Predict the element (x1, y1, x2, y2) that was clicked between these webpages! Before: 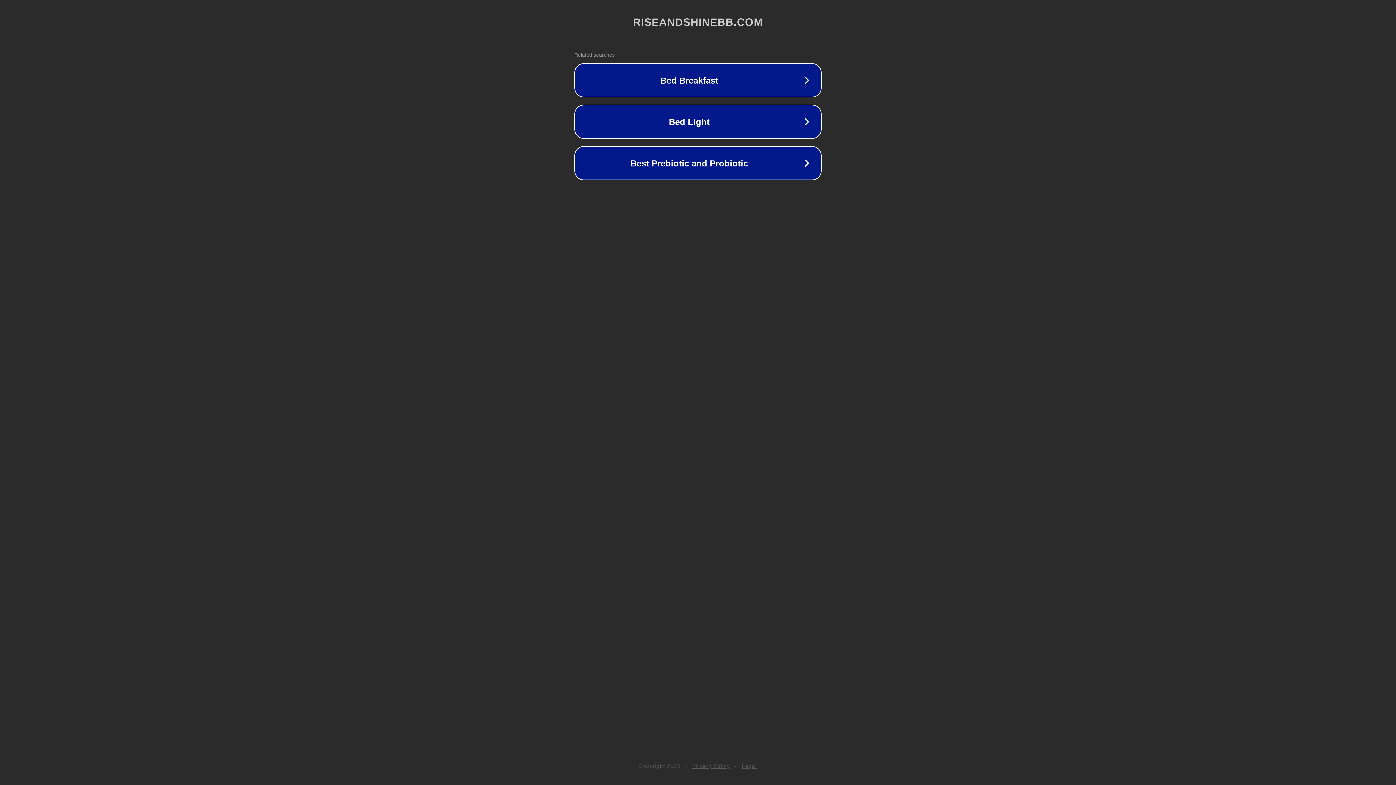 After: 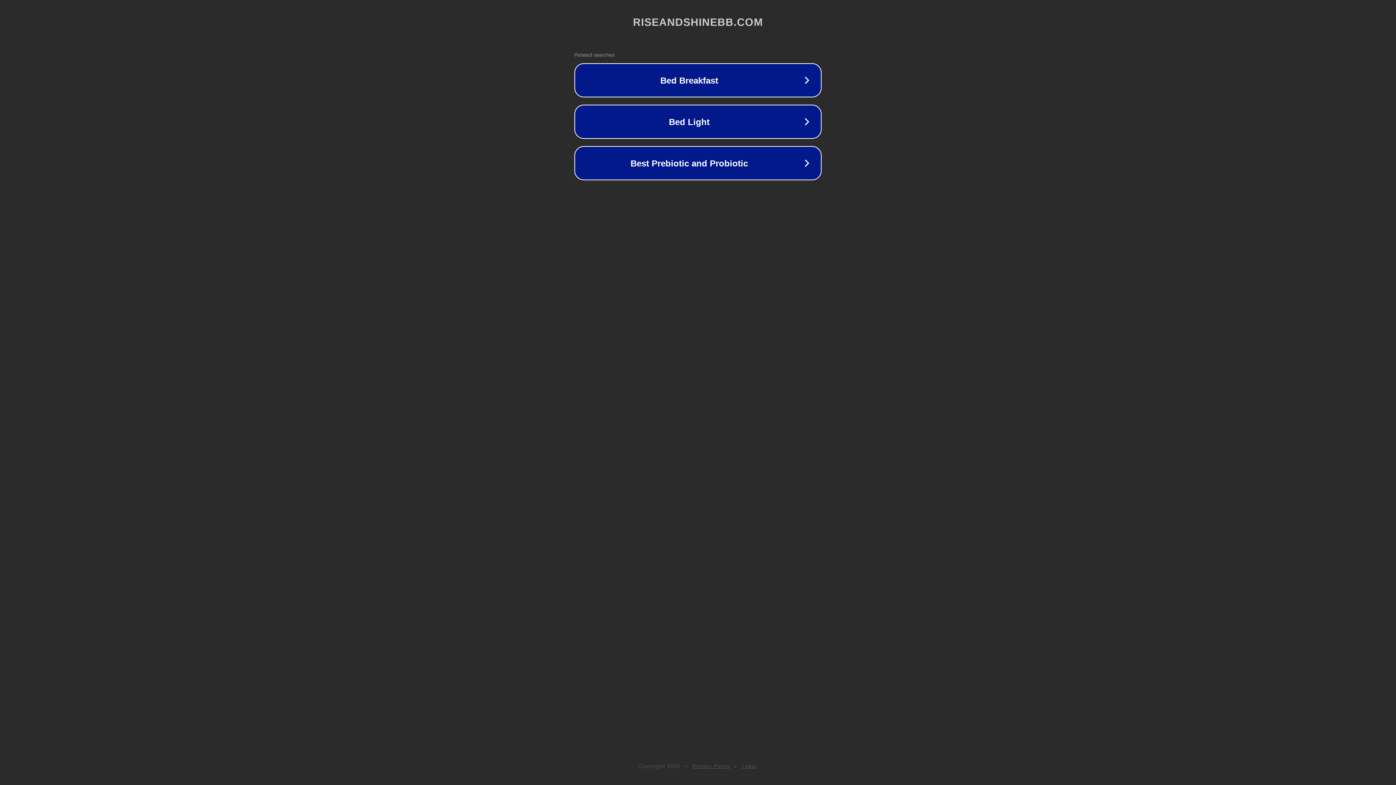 Action: label: Privacy Policy bbox: (692, 763, 730, 769)